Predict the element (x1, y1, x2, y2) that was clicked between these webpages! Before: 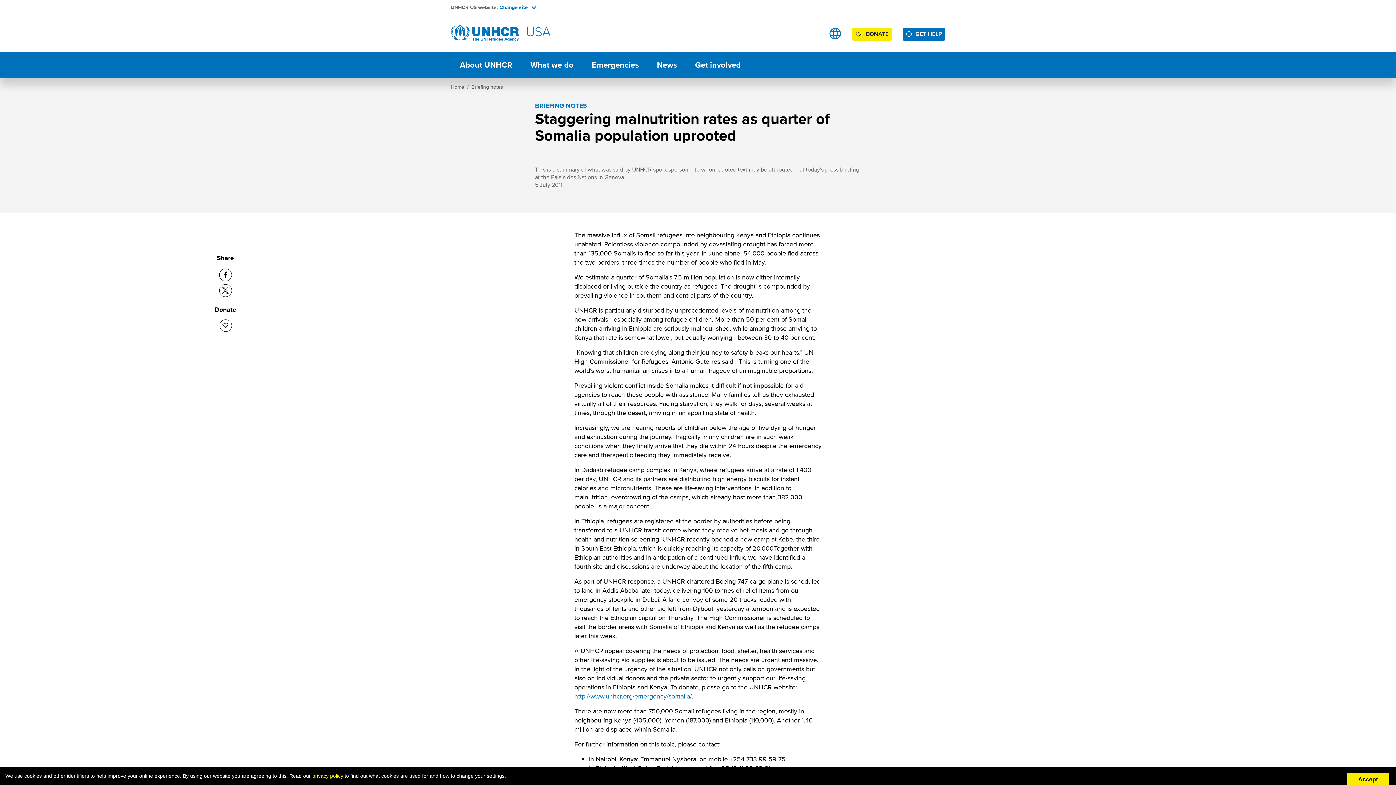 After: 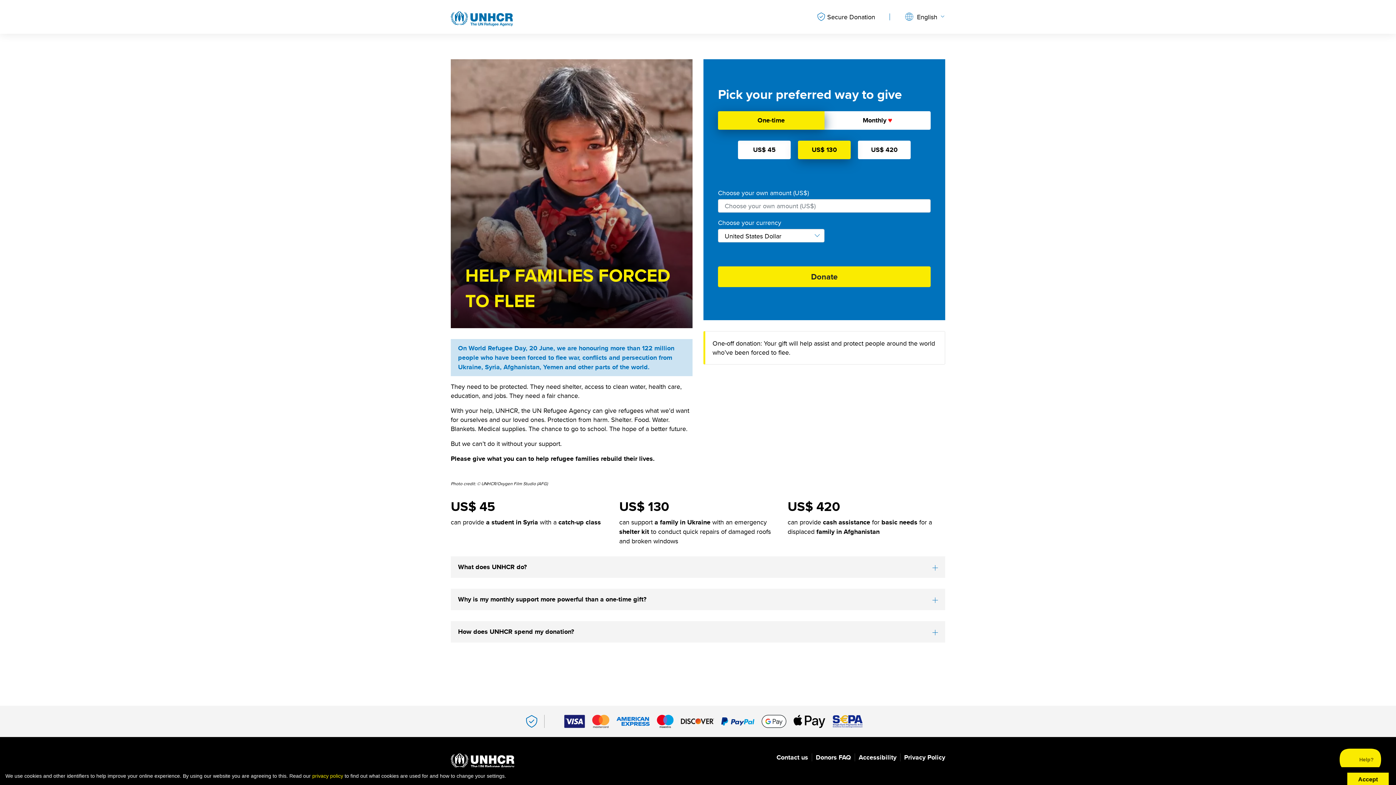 Action: label: Donate bbox: (219, 319, 231, 331)